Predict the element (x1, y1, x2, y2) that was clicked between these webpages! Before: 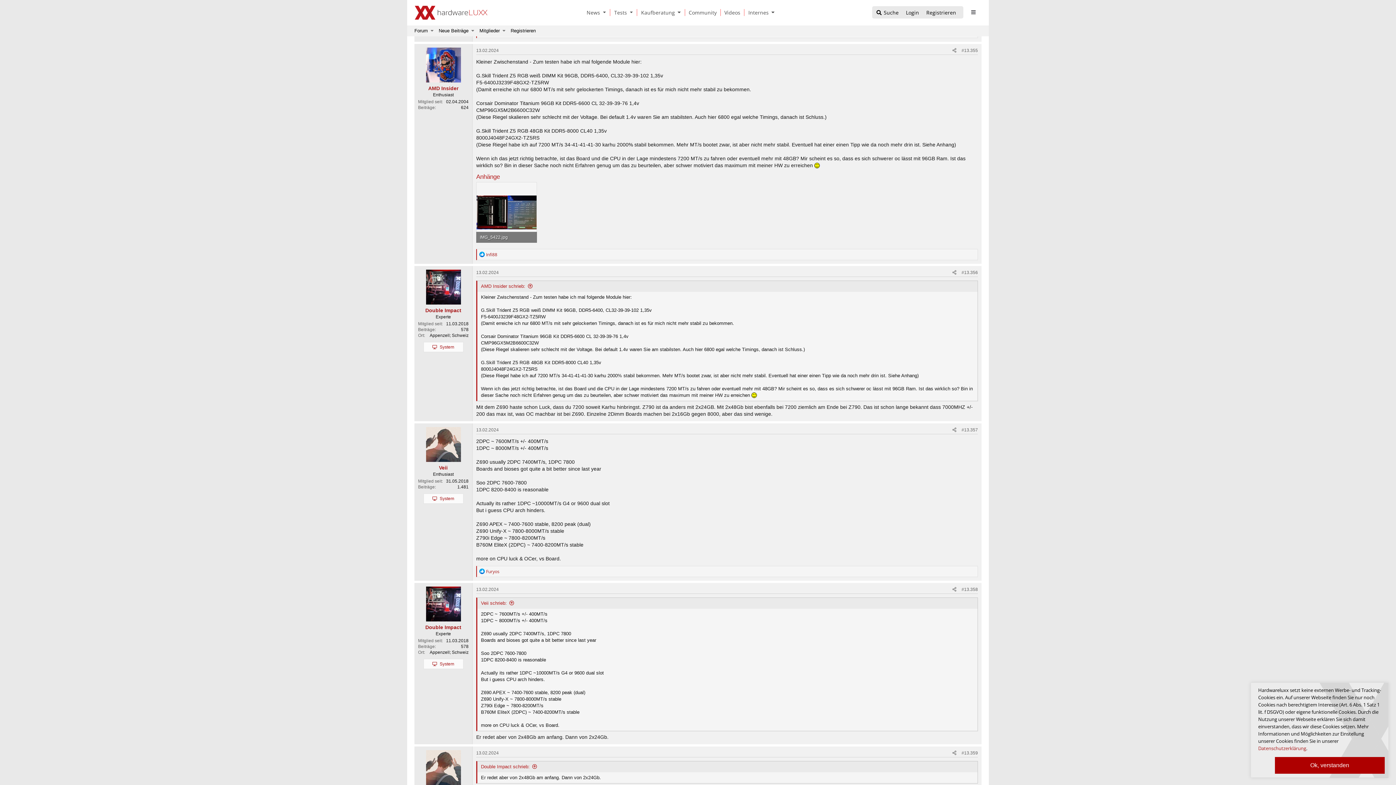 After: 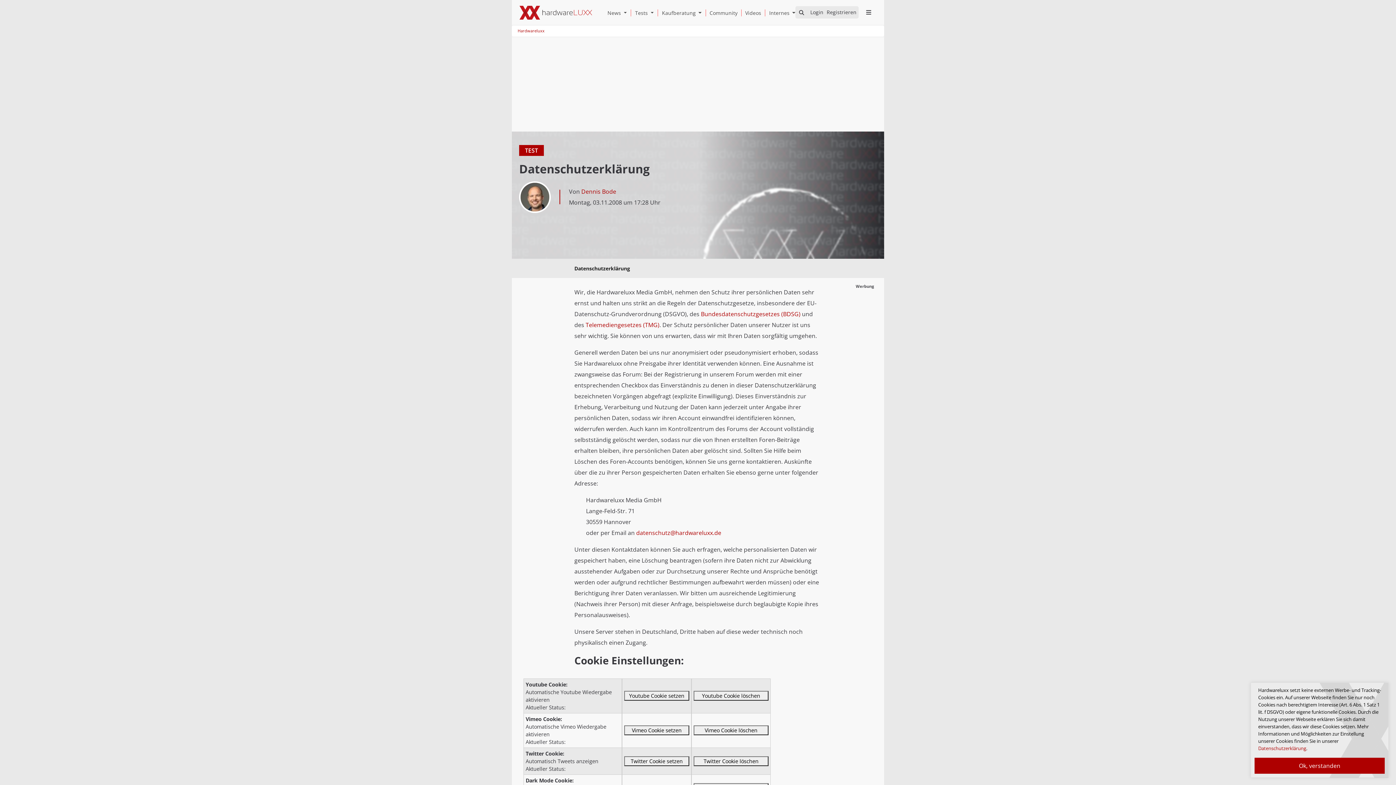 Action: label: Datenschutzerklärung bbox: (1258, 745, 1306, 752)